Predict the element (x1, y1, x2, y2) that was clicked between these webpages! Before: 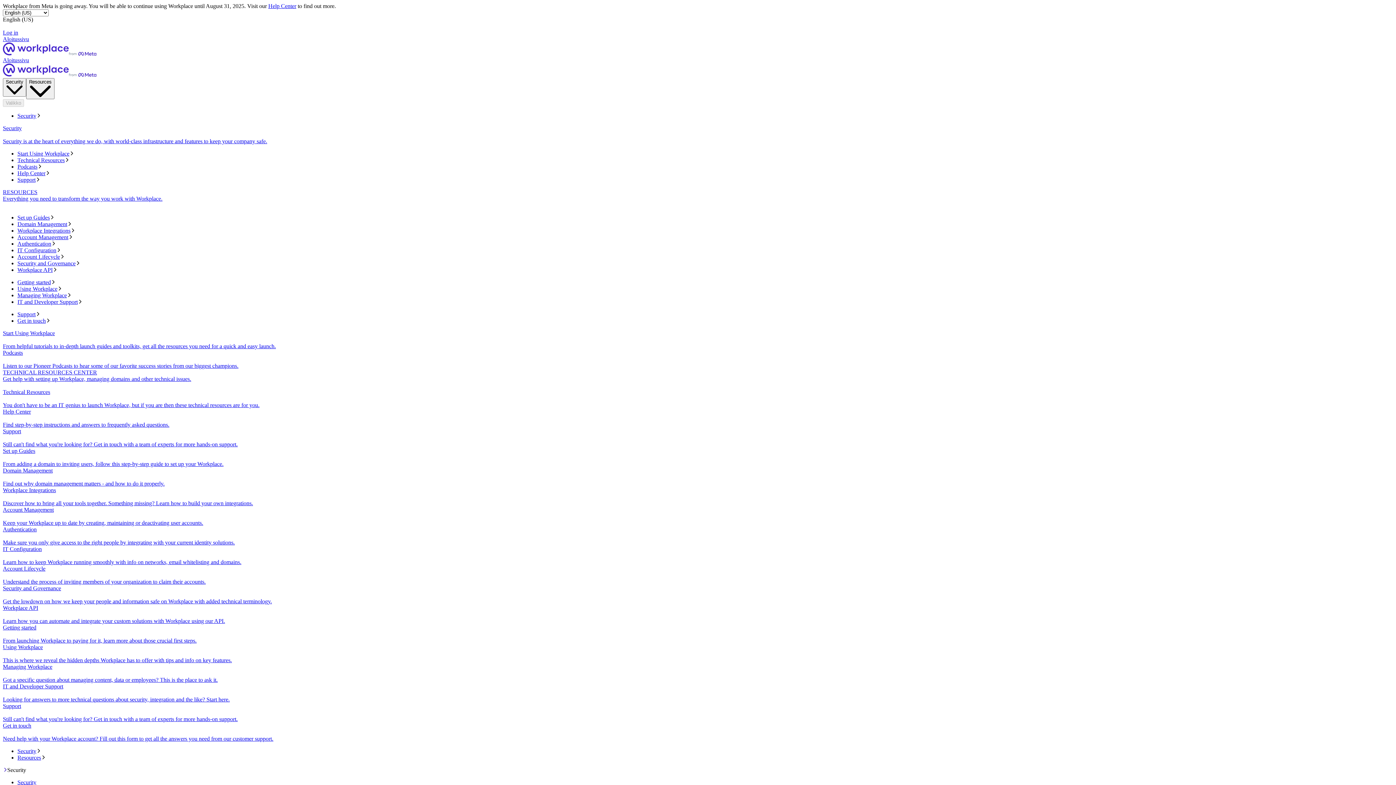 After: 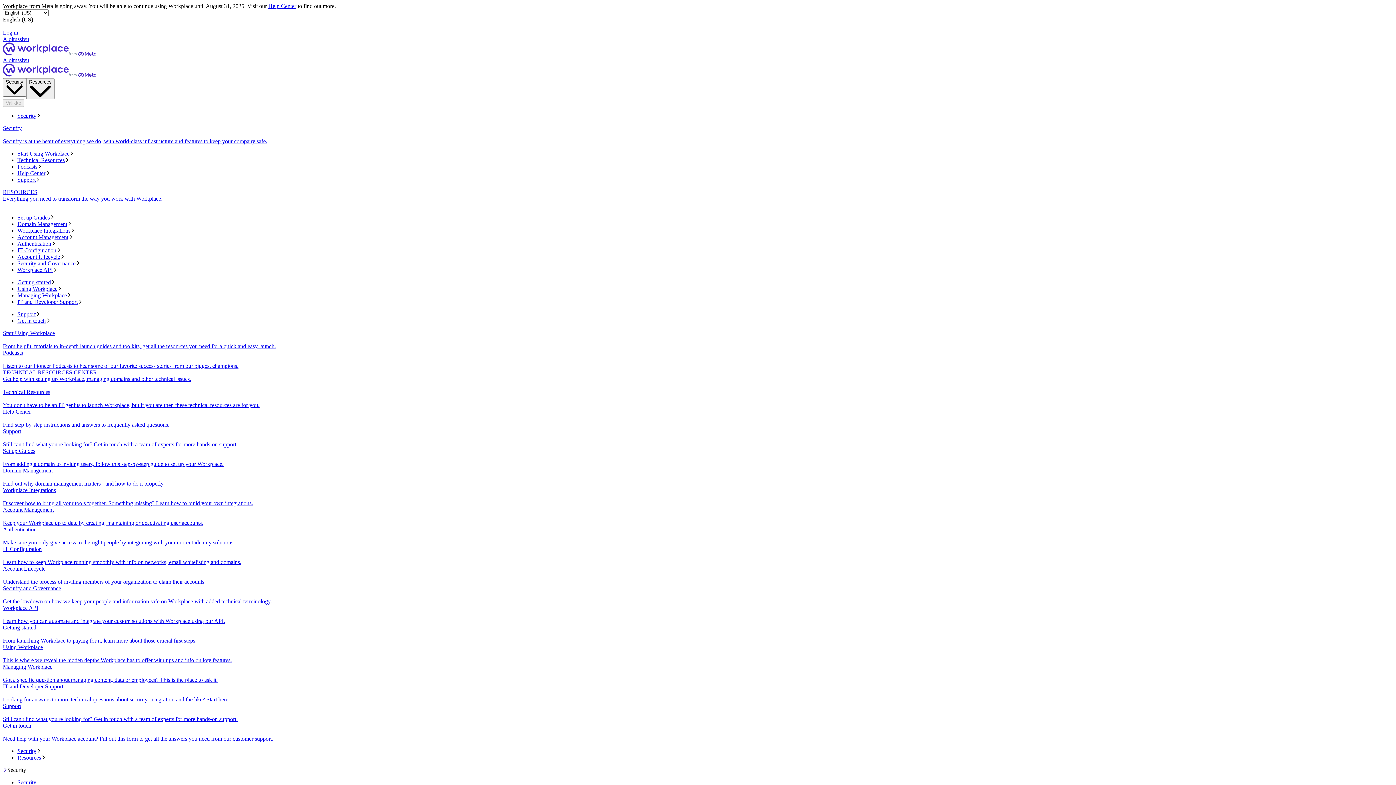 Action: bbox: (17, 779, 1393, 786) label: Security